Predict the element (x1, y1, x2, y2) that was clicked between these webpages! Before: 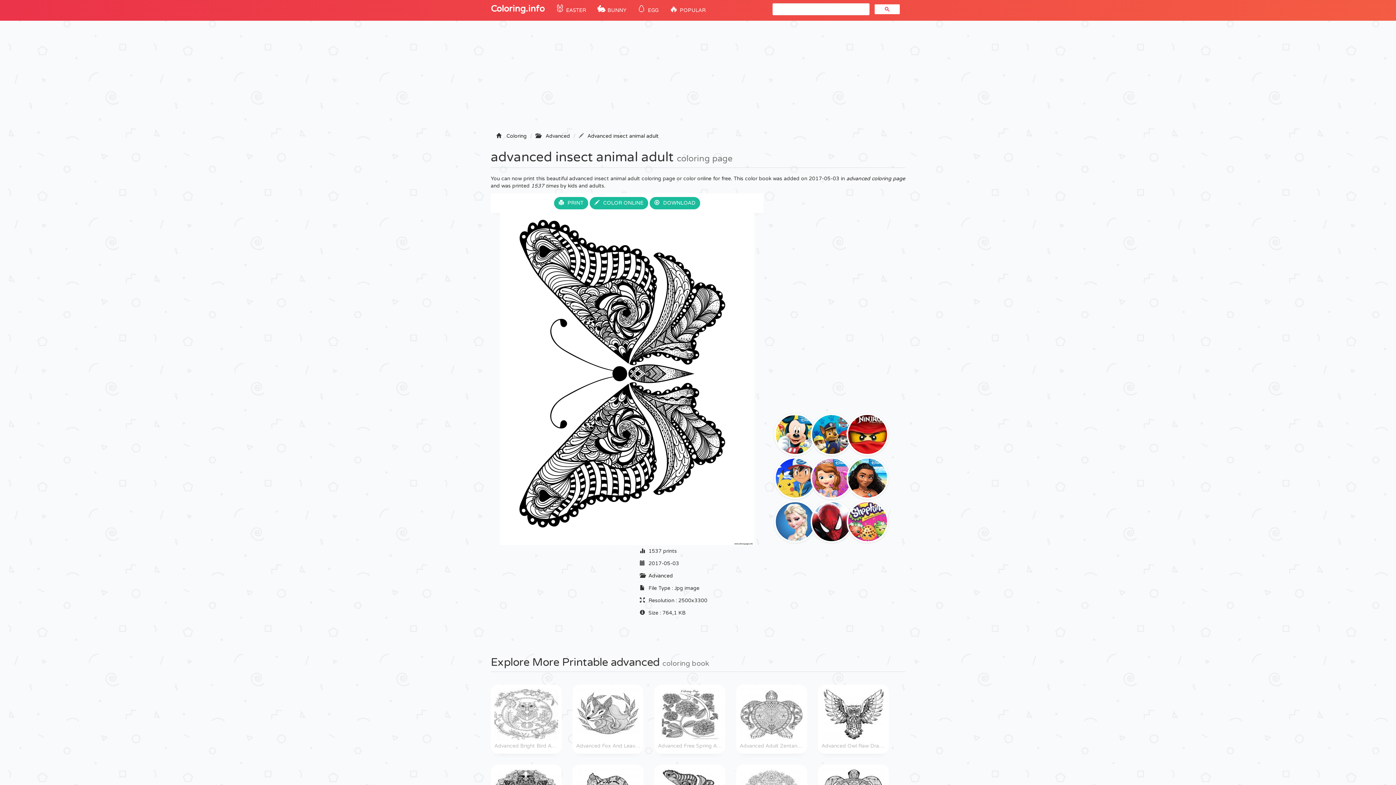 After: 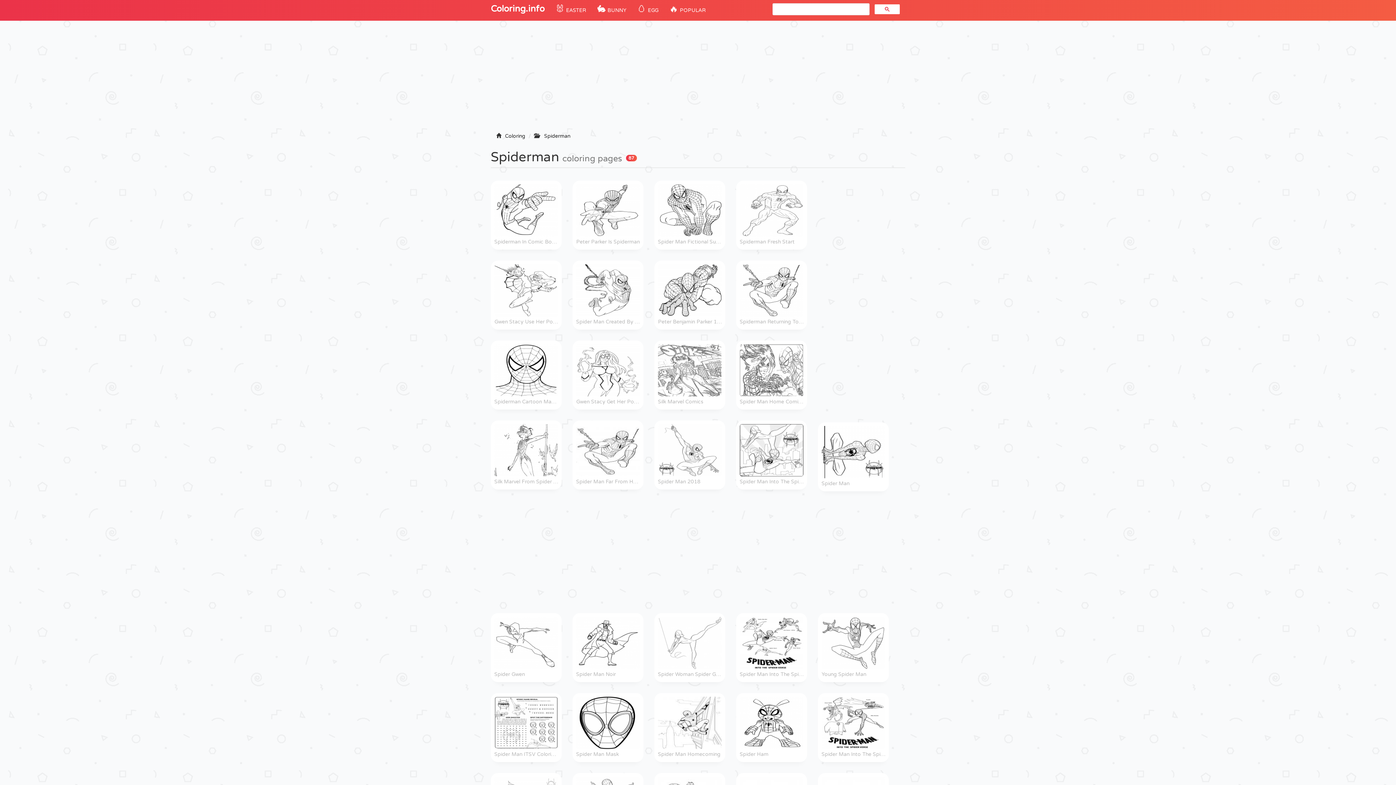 Action: bbox: (810, 519, 852, 525)